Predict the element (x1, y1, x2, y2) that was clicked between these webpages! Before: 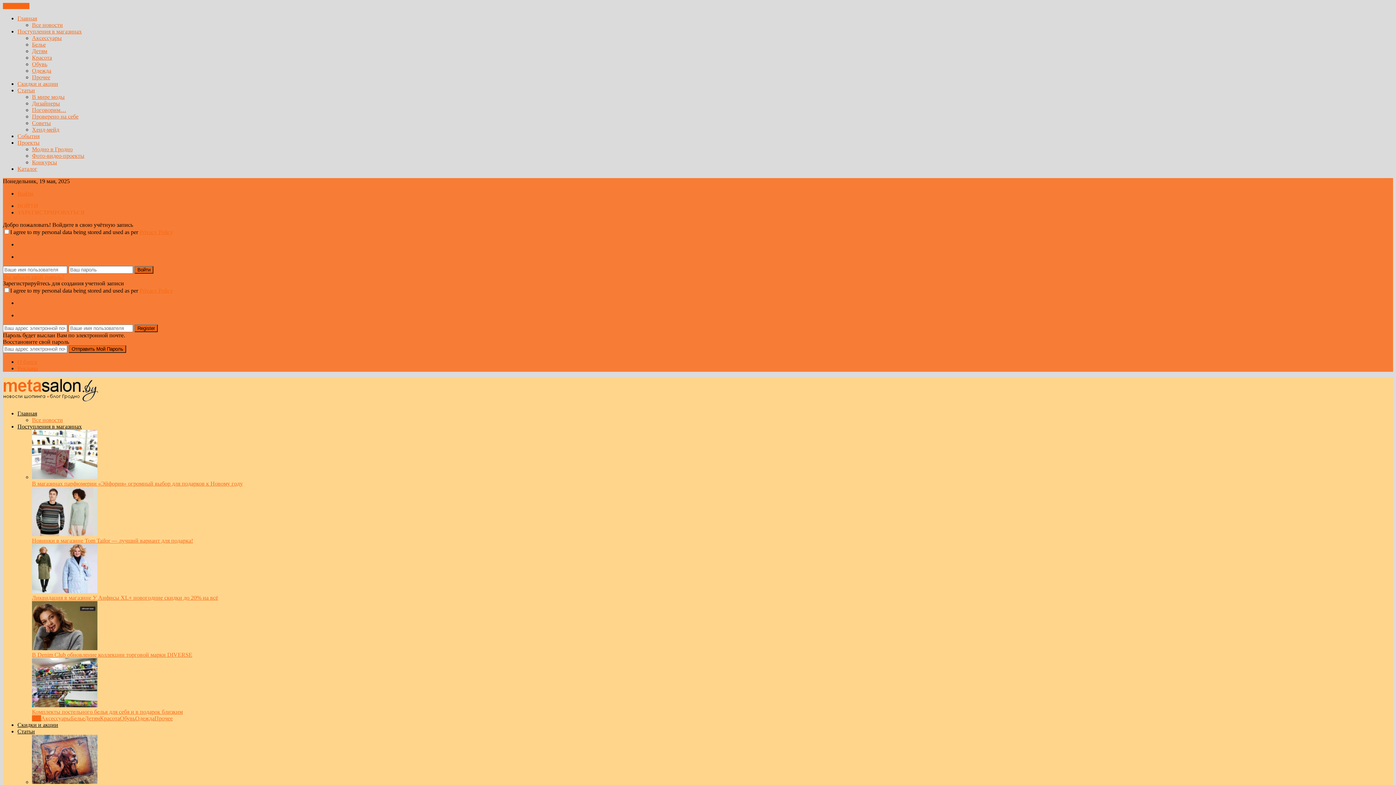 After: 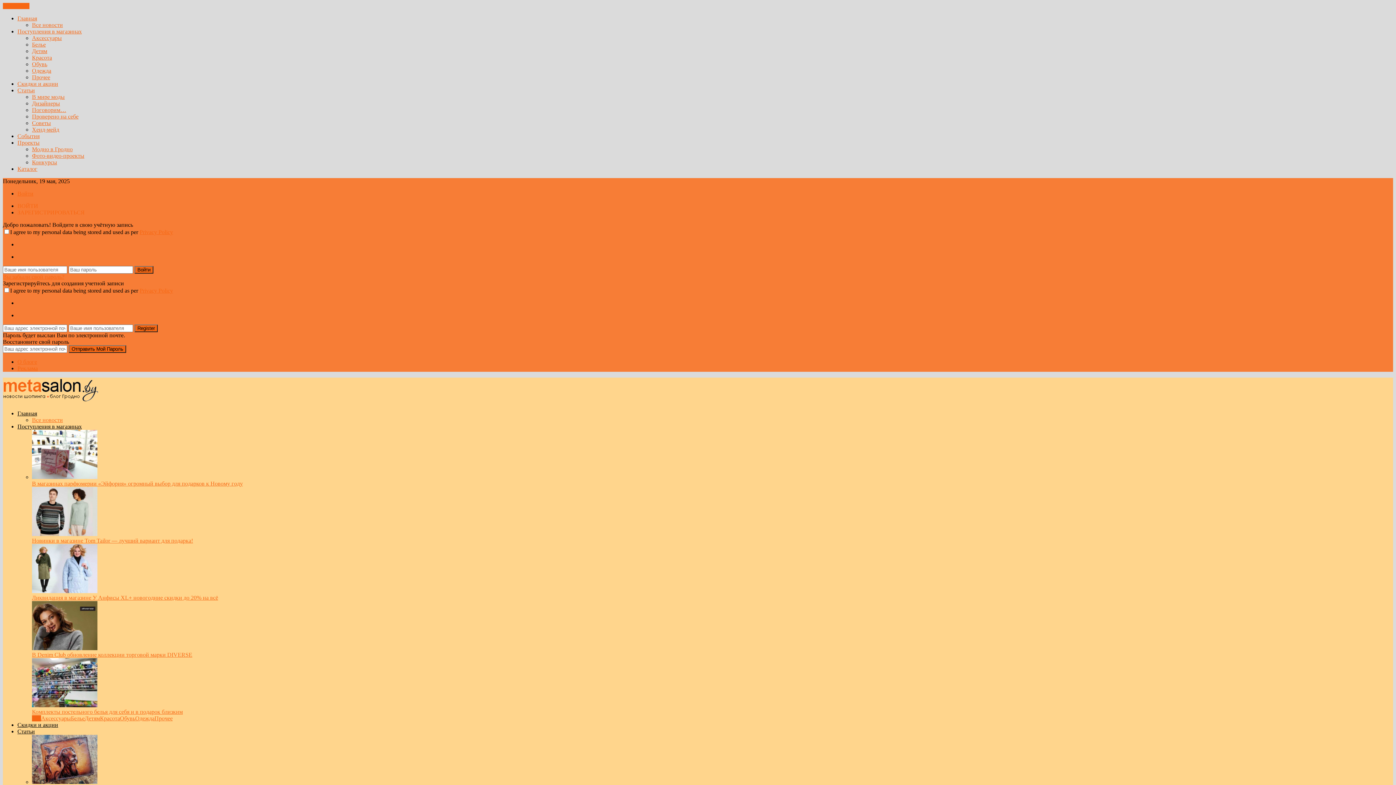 Action: bbox: (32, 106, 66, 113) label: Поговорим…